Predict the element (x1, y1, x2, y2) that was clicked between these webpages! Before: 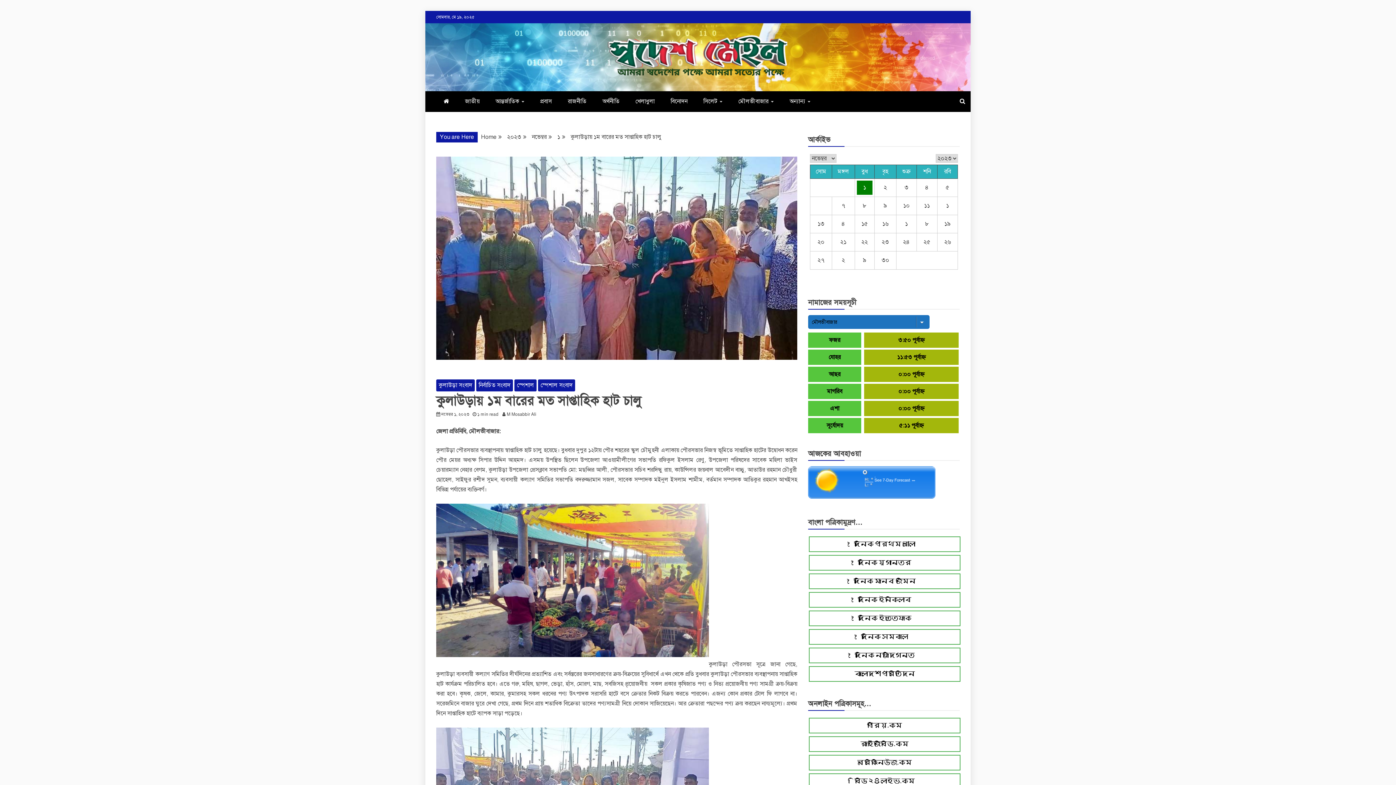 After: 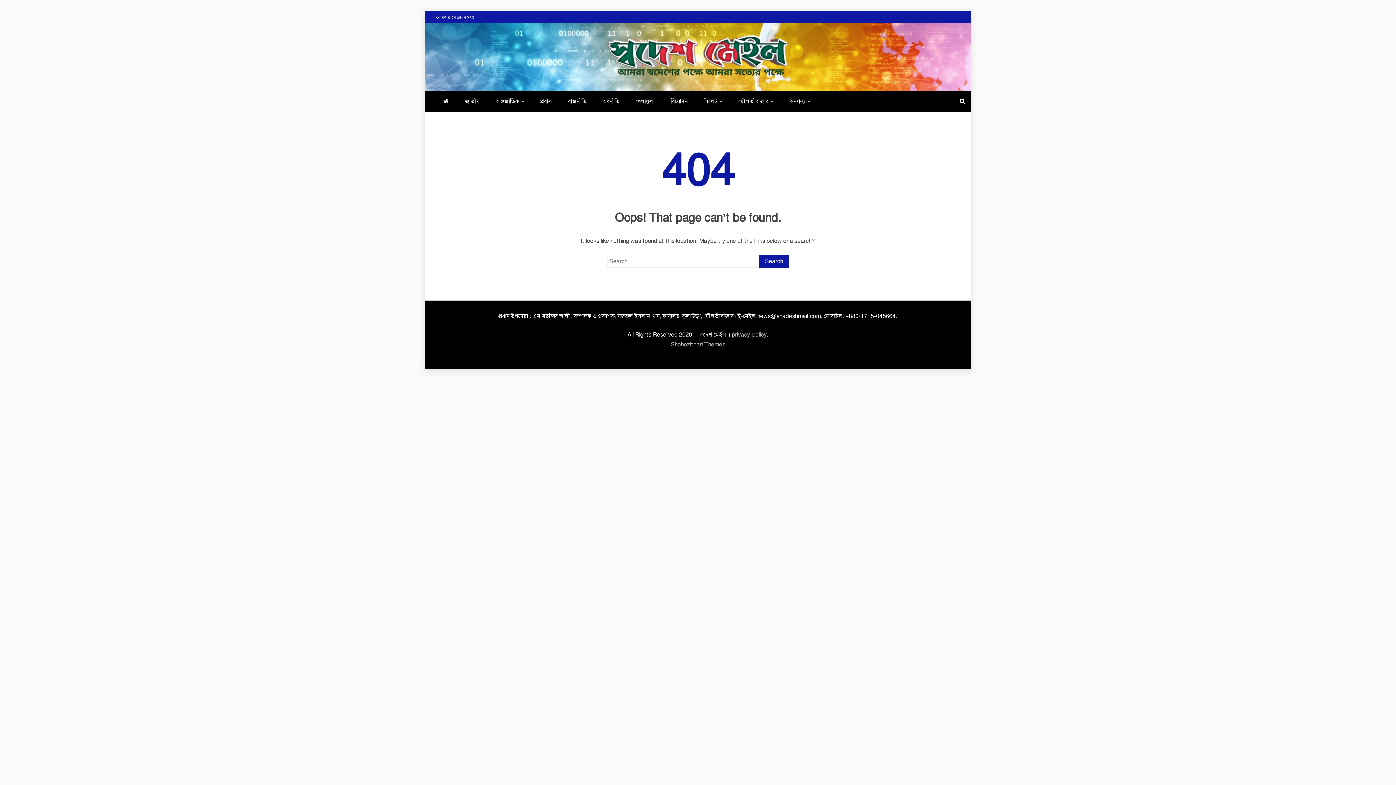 Action: label: নভেম্বর bbox: (532, 133, 546, 140)